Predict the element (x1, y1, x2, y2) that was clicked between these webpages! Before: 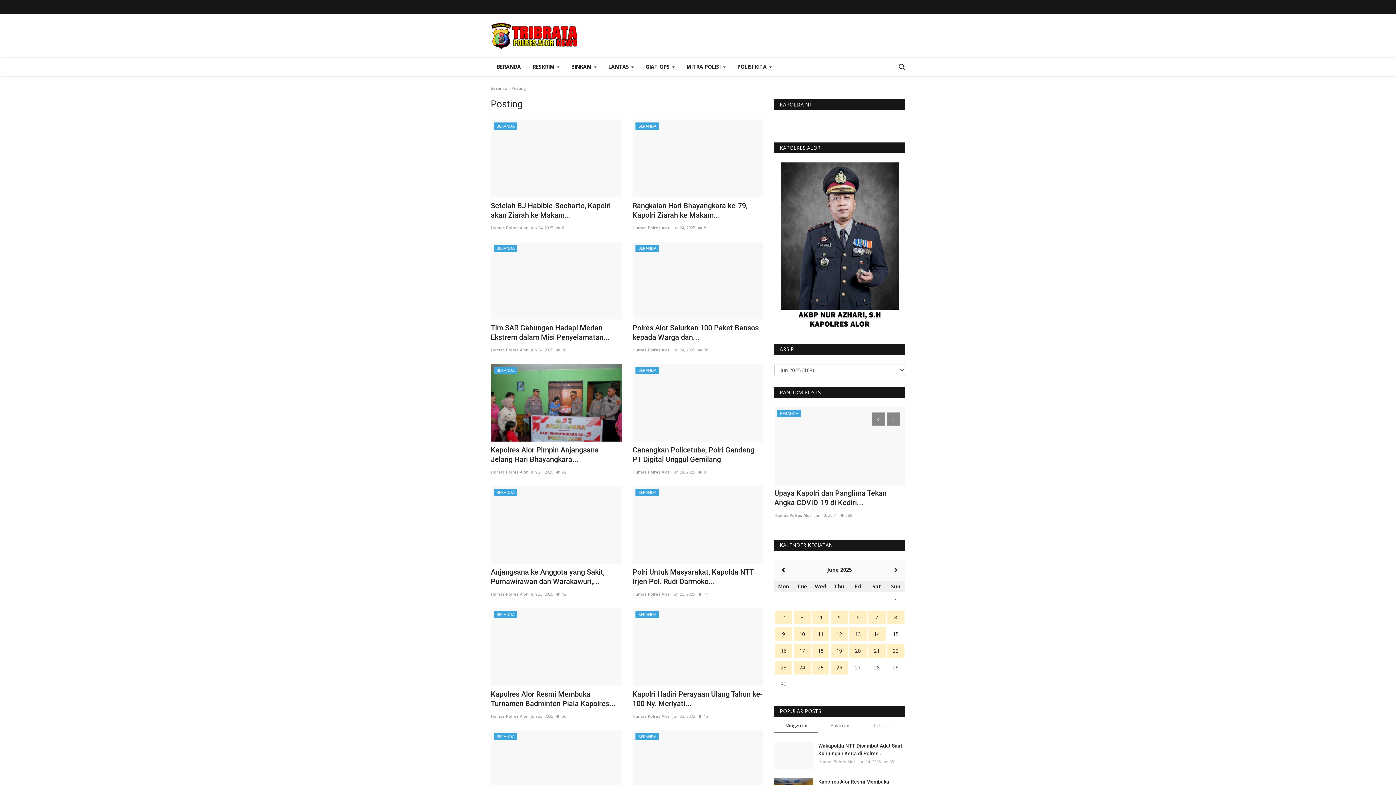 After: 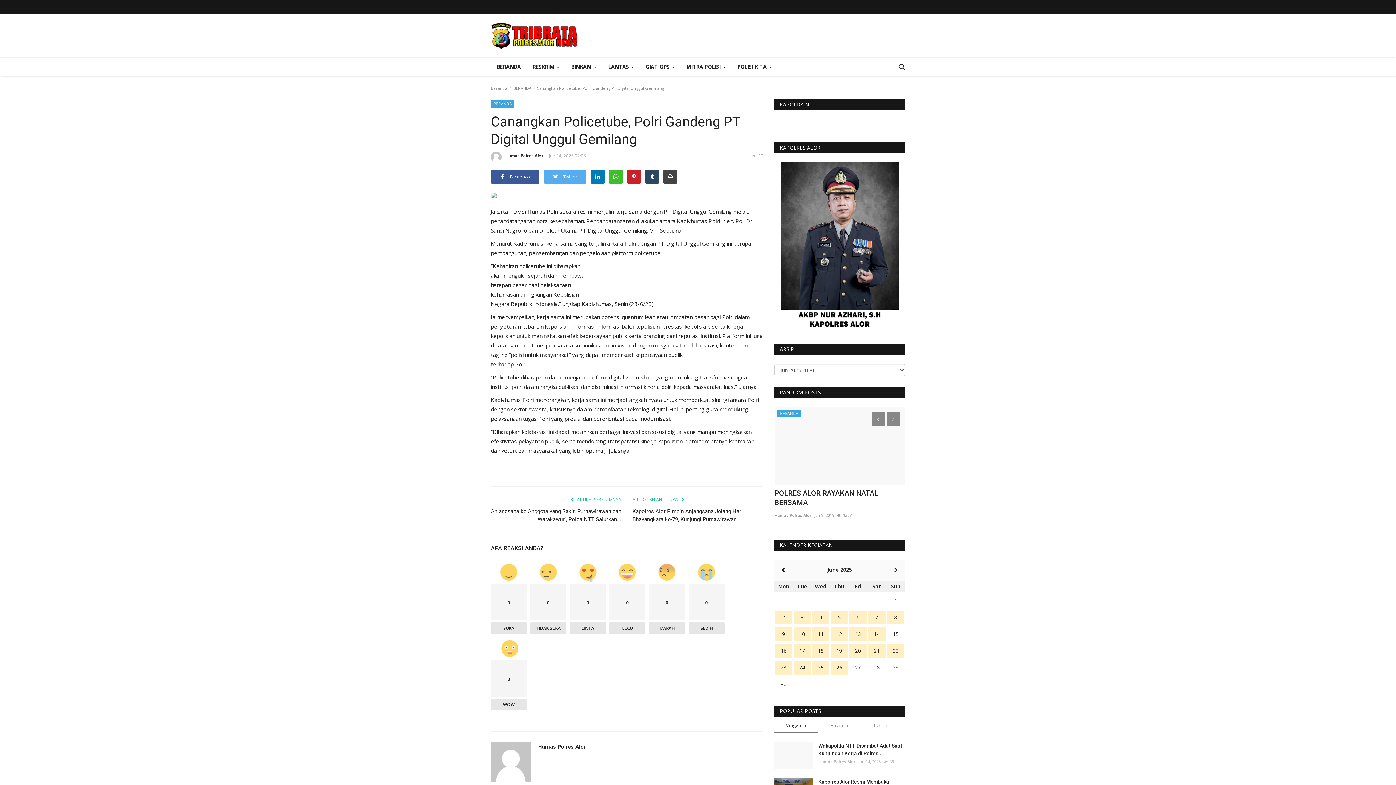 Action: bbox: (632, 364, 763, 441)